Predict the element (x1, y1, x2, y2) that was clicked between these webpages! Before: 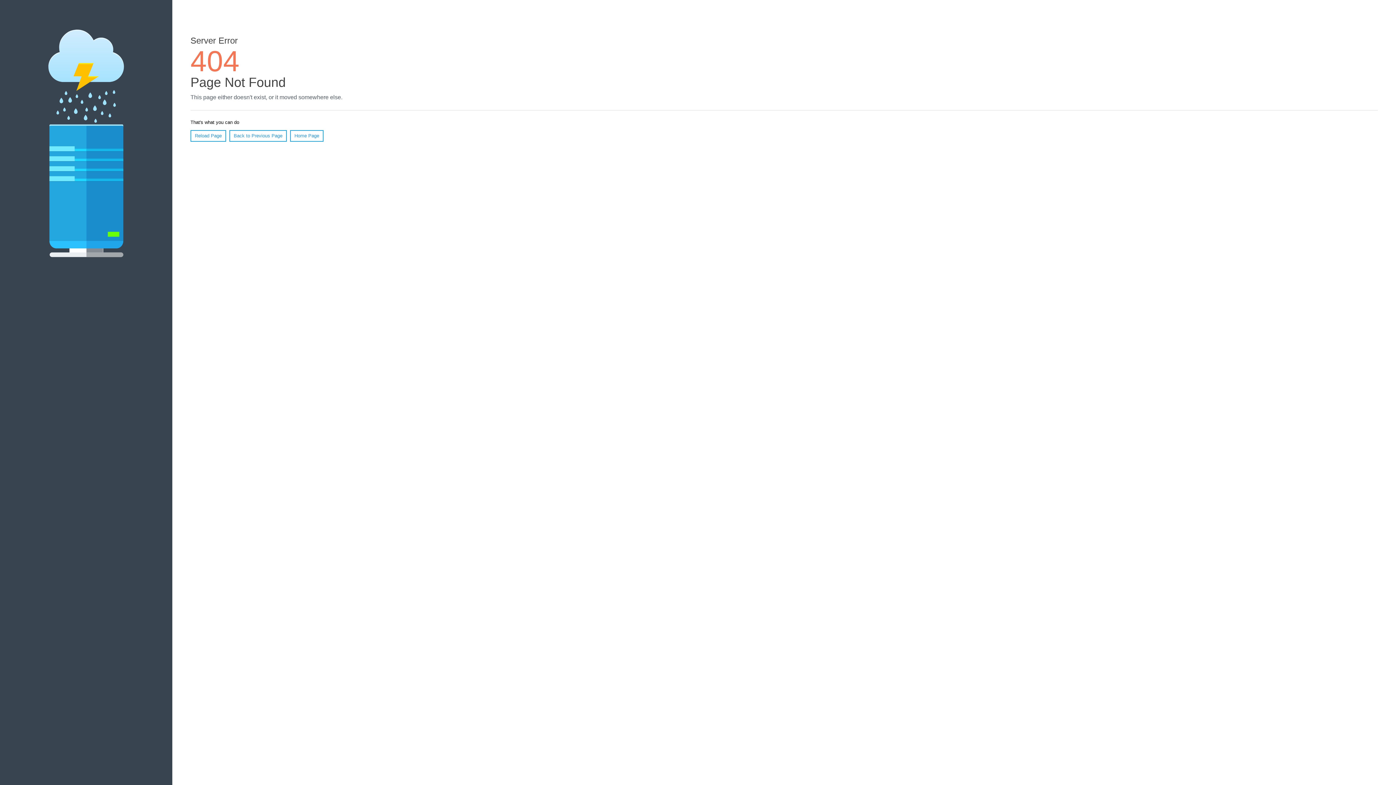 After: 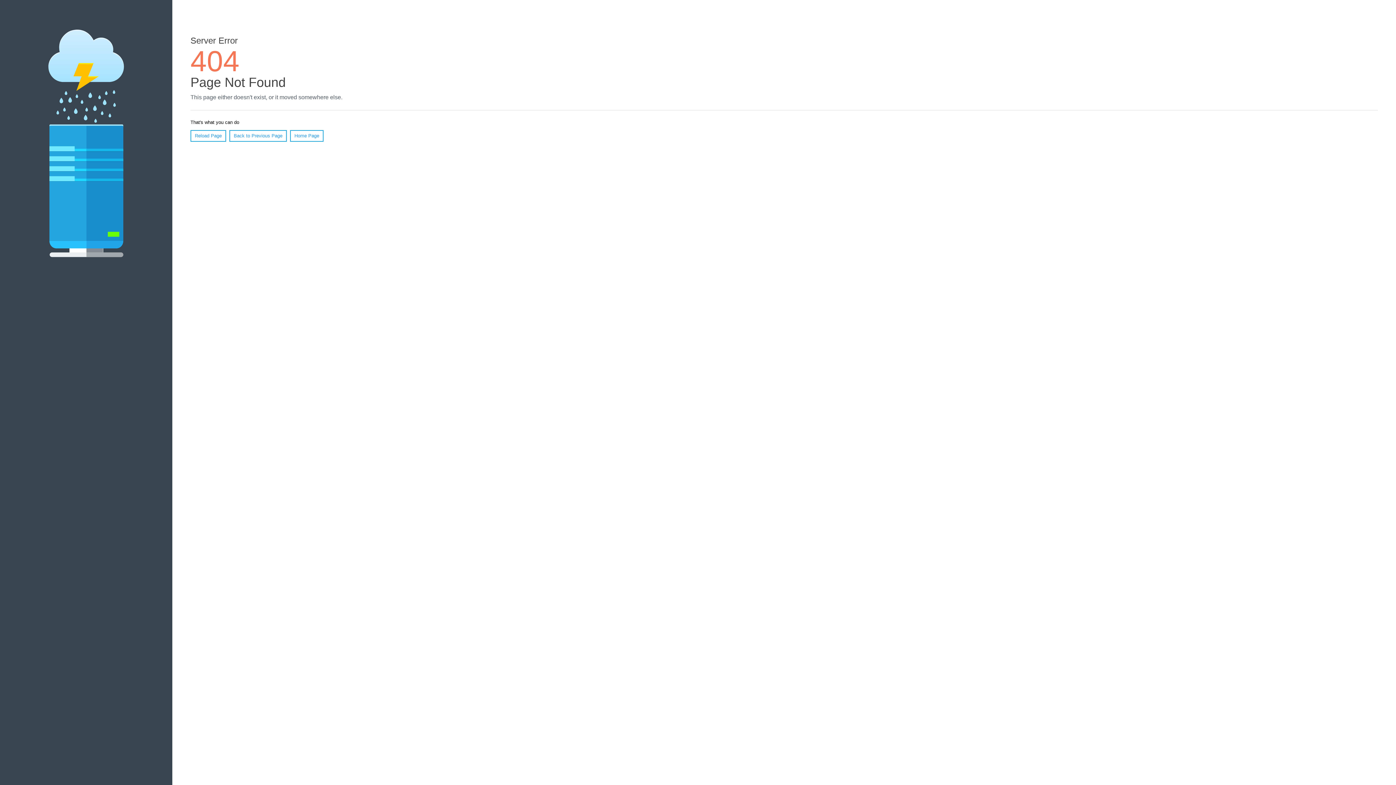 Action: bbox: (190, 130, 226, 141) label: Reload Page